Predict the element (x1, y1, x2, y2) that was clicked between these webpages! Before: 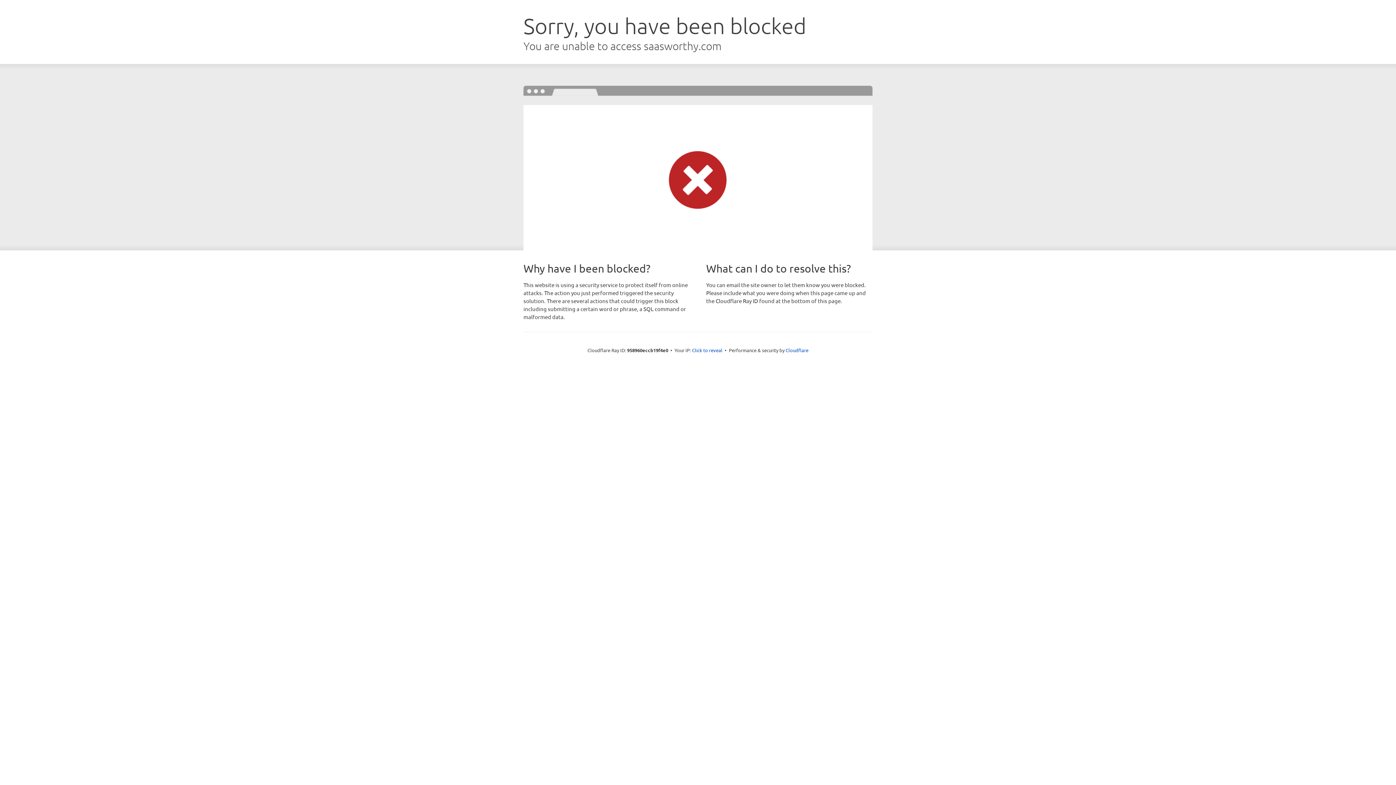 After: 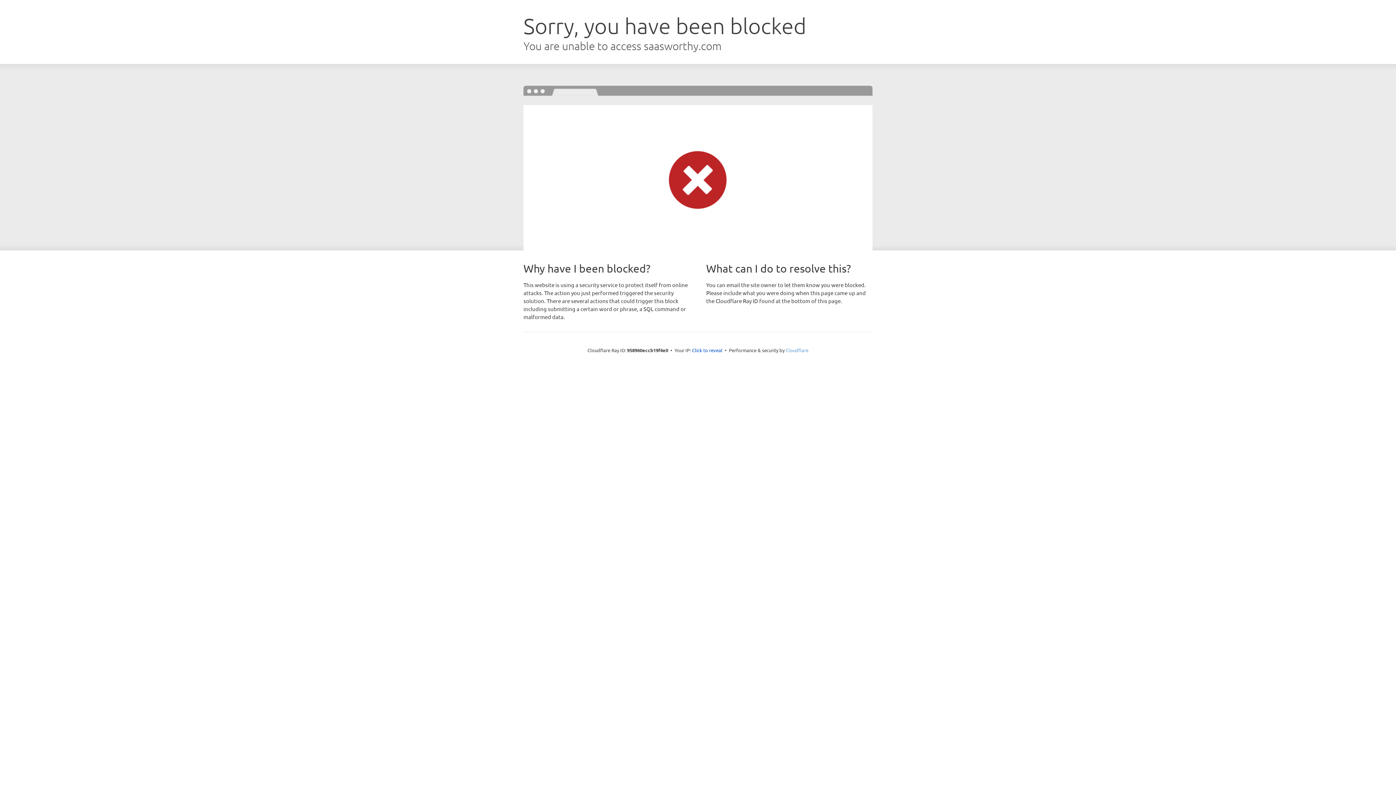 Action: bbox: (785, 347, 808, 353) label: Cloudflare